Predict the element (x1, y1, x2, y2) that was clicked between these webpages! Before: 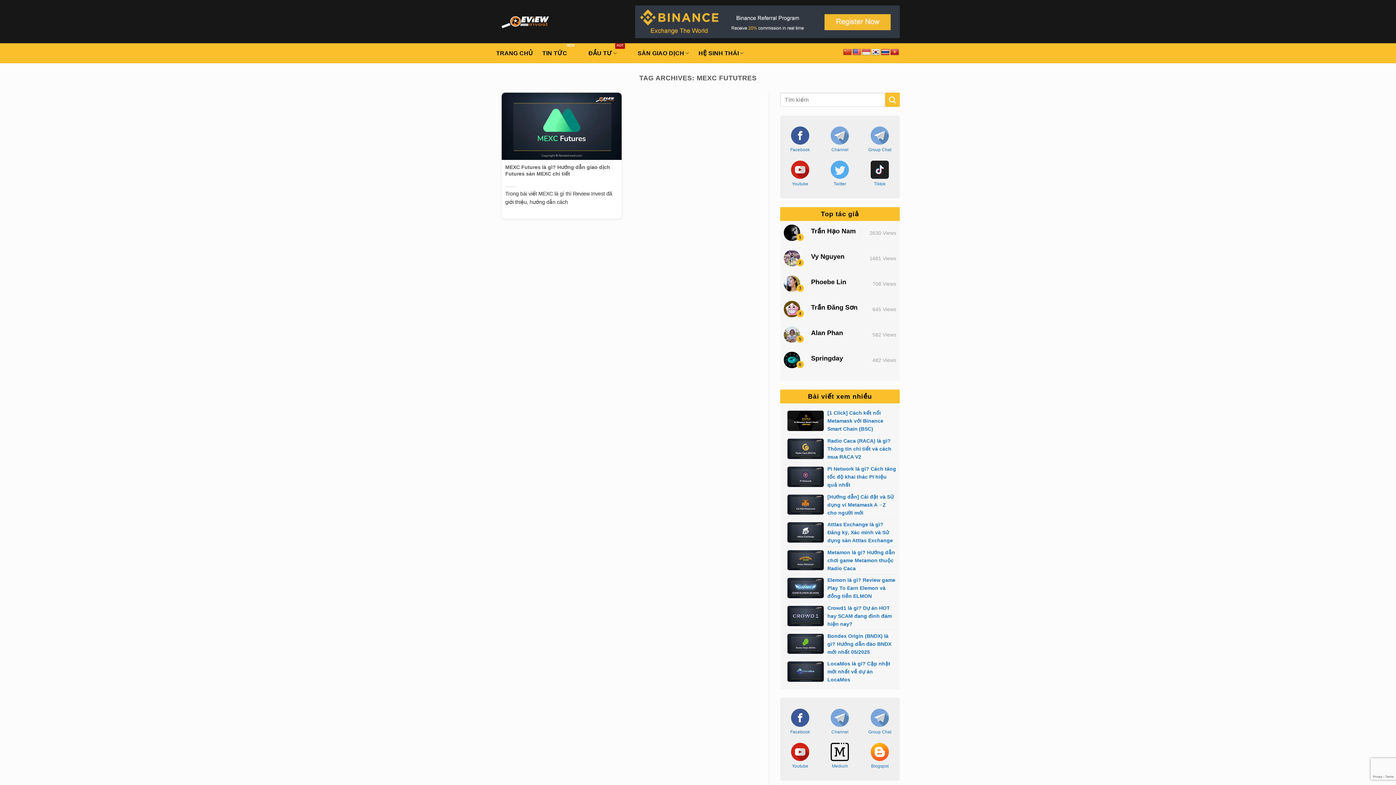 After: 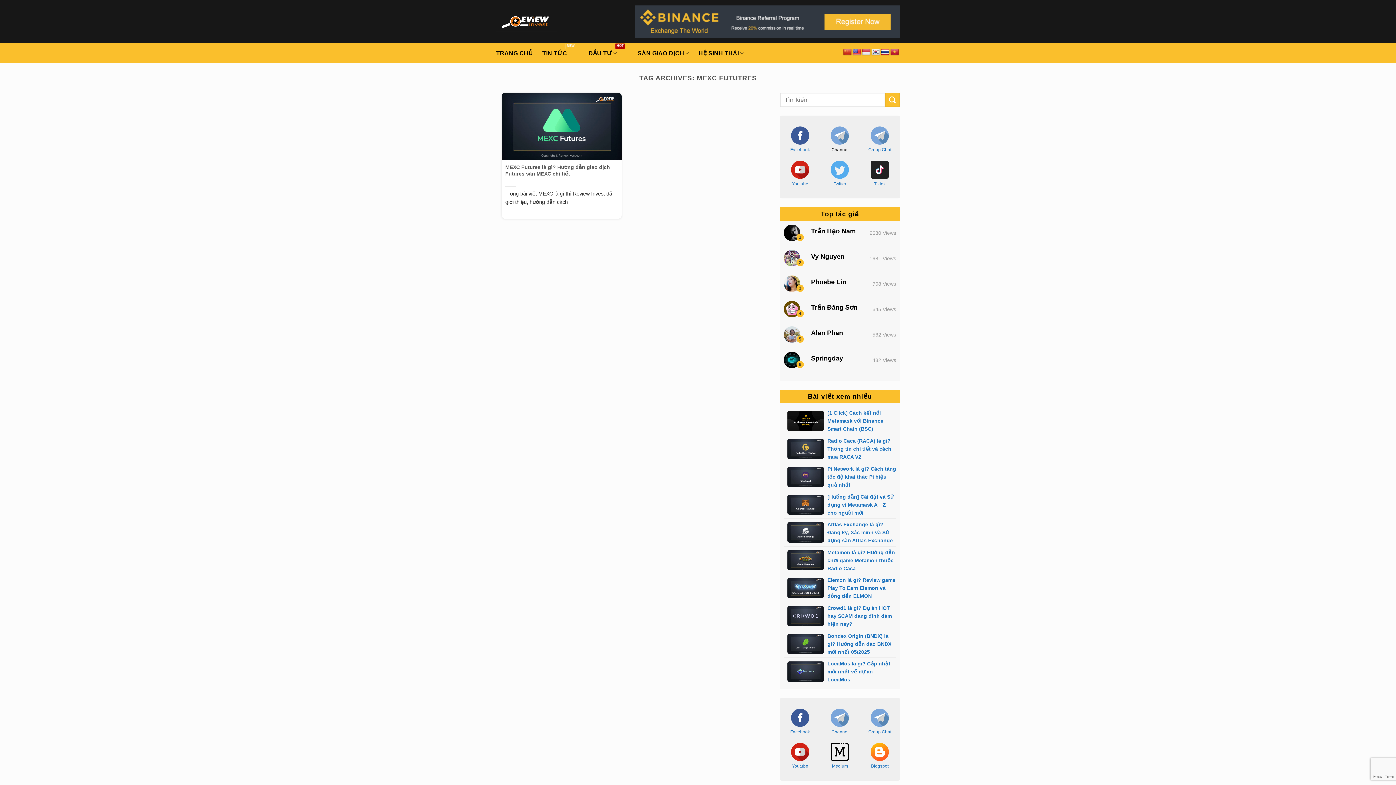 Action: label: Channel bbox: (823, 126, 856, 153)